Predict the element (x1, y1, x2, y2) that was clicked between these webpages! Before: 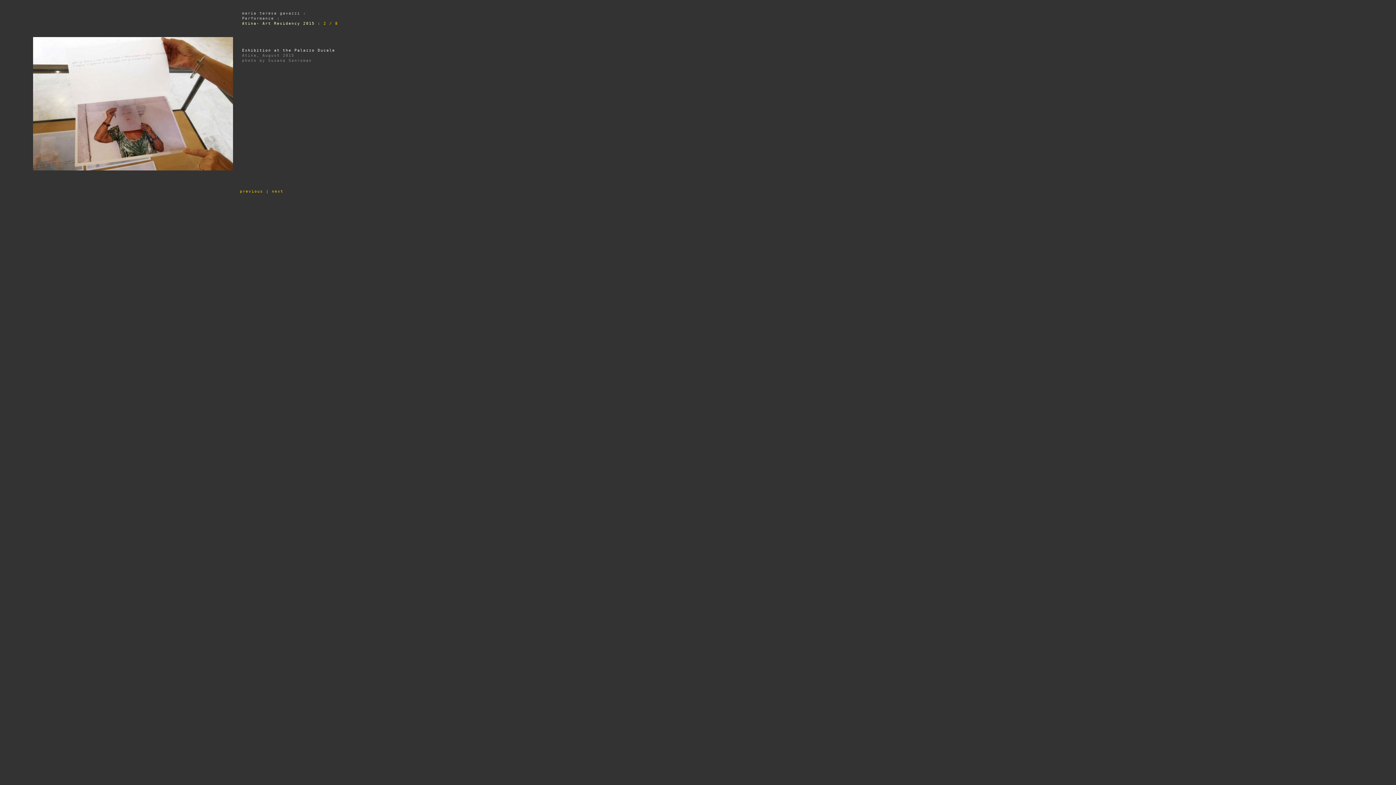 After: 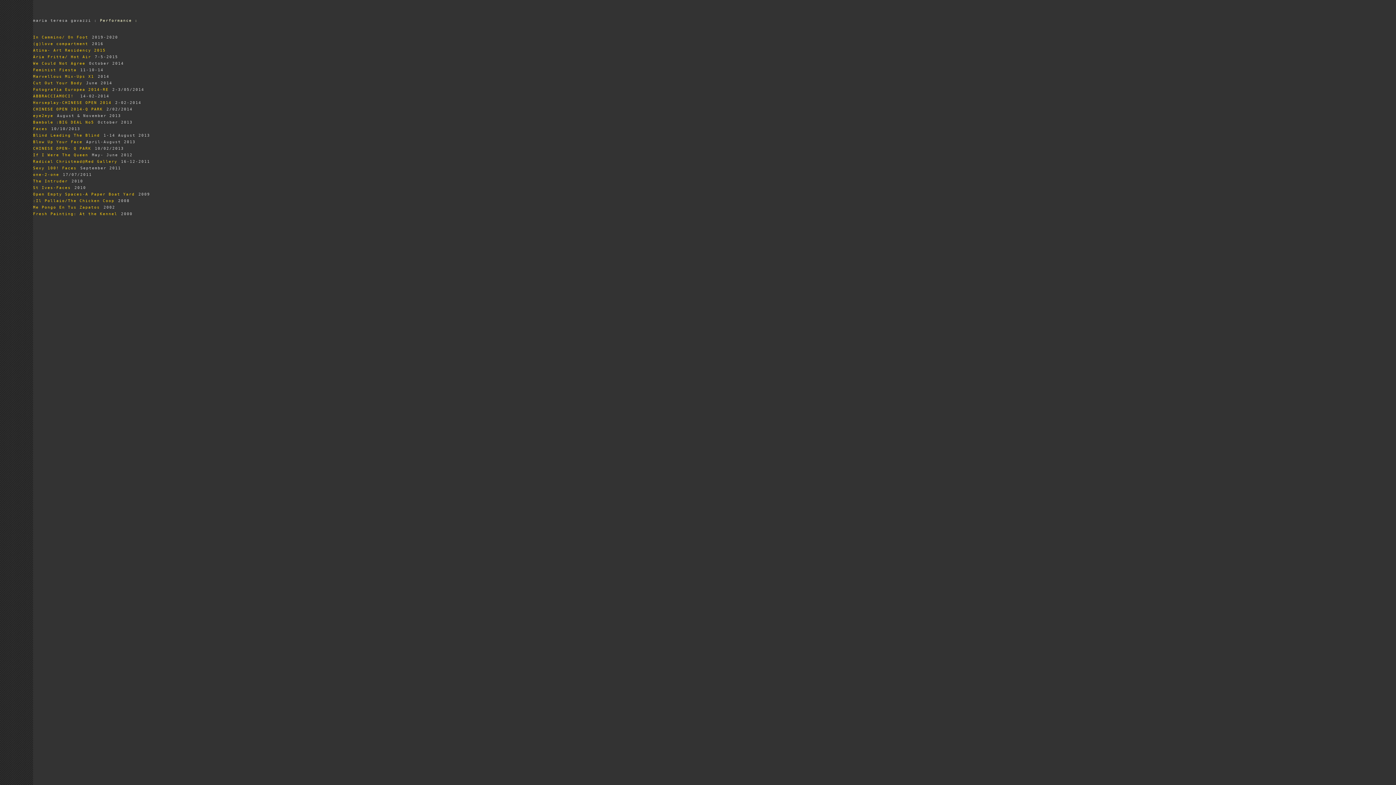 Action: bbox: (242, 16, 274, 20) label: Performance